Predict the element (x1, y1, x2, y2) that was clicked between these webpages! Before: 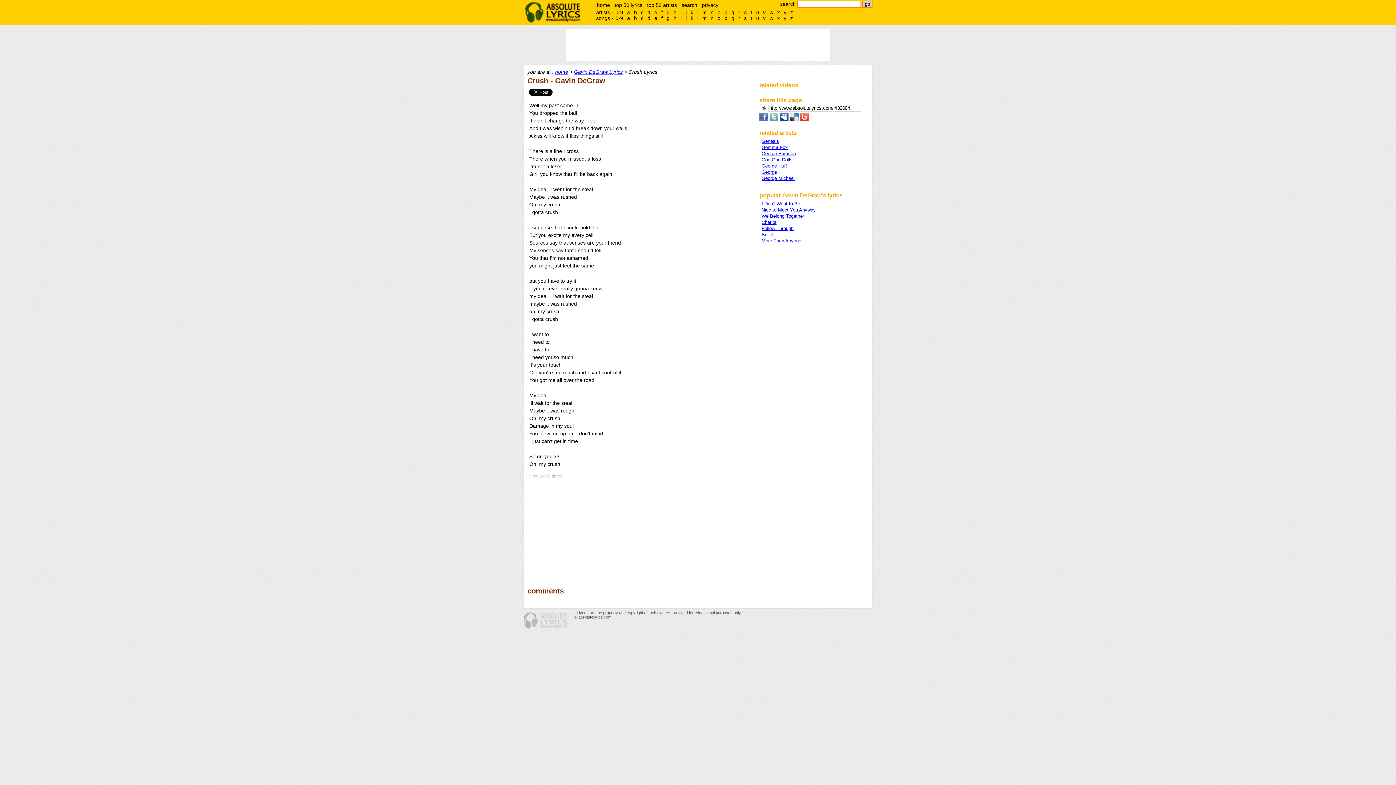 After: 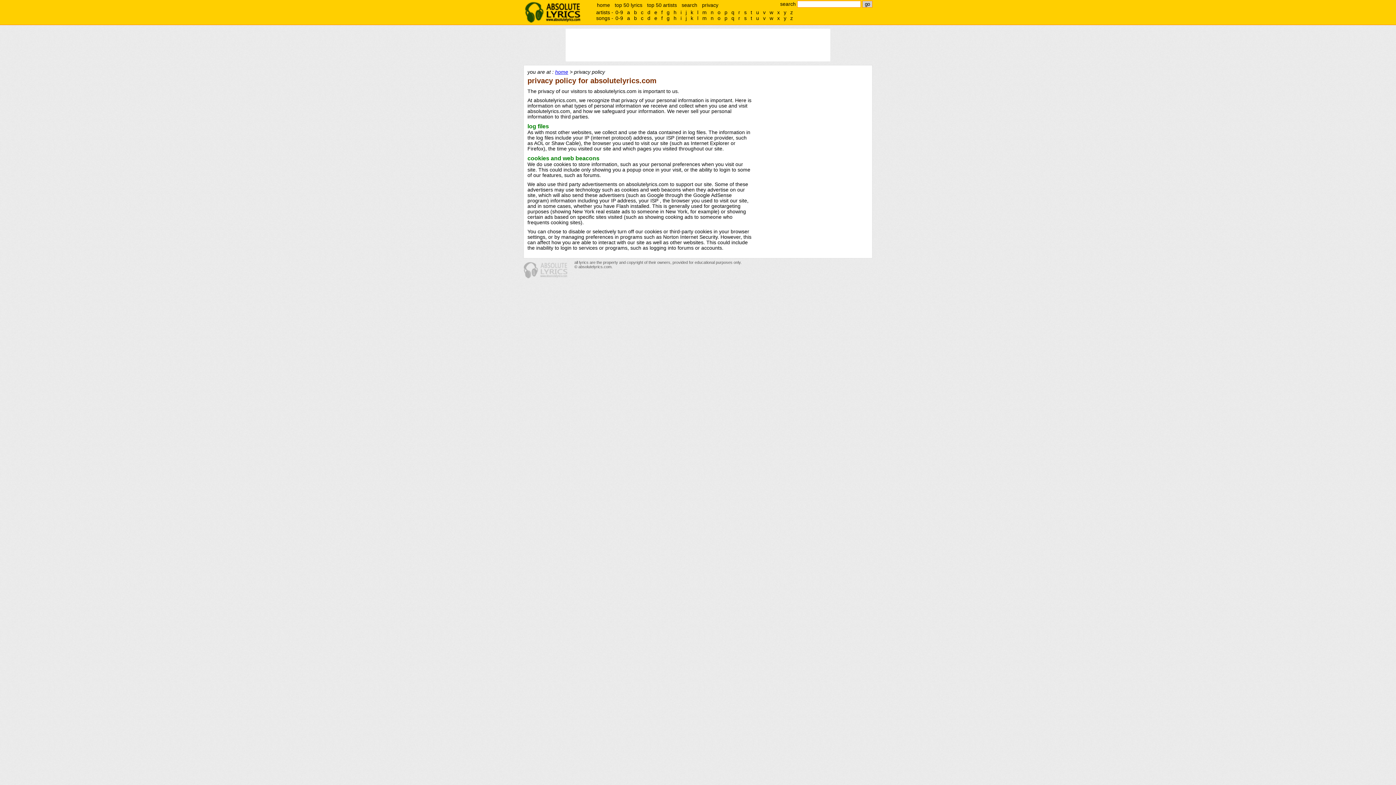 Action: bbox: (699, 1, 721, 8) label: privacy